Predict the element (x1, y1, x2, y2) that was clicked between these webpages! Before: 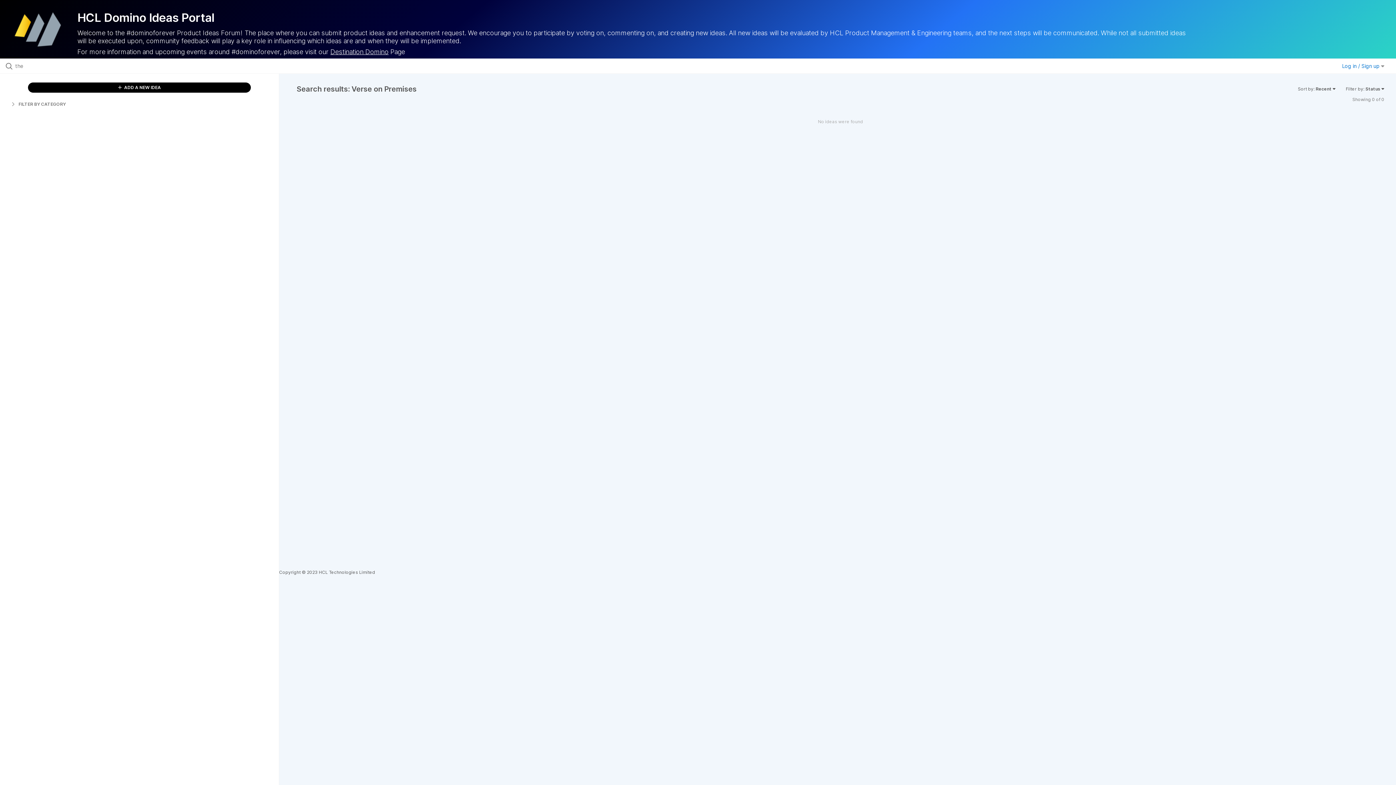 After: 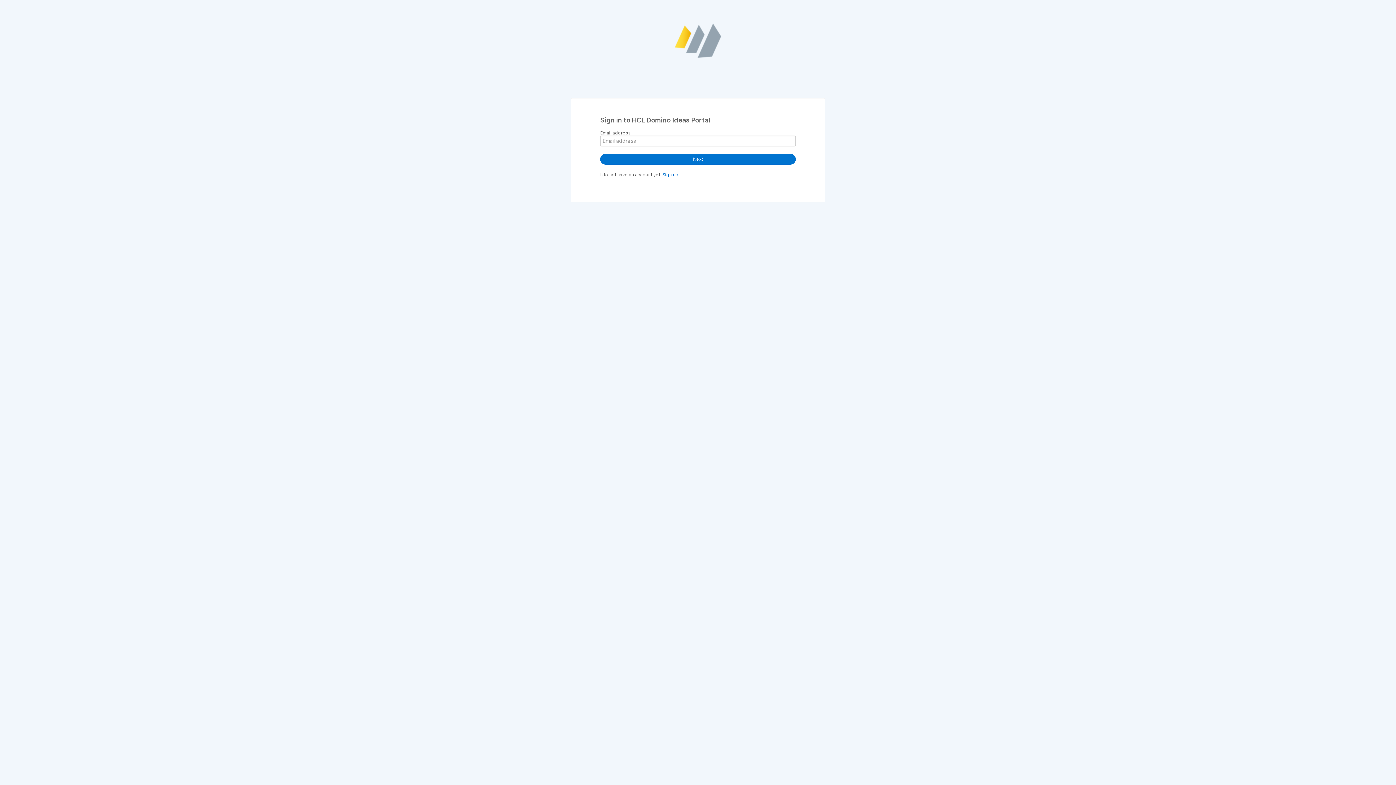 Action: bbox: (1342, 62, 1384, 69) label: Log in / Sign up 